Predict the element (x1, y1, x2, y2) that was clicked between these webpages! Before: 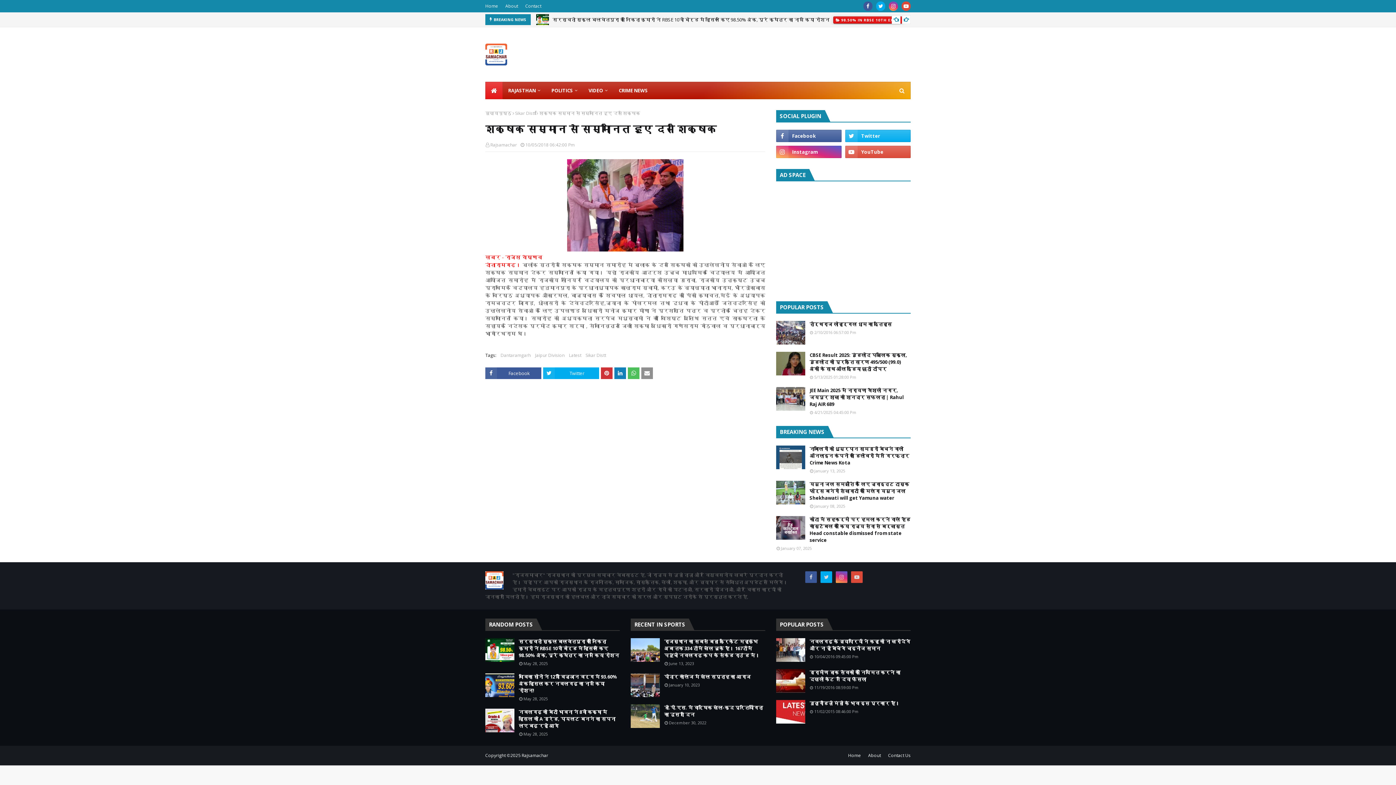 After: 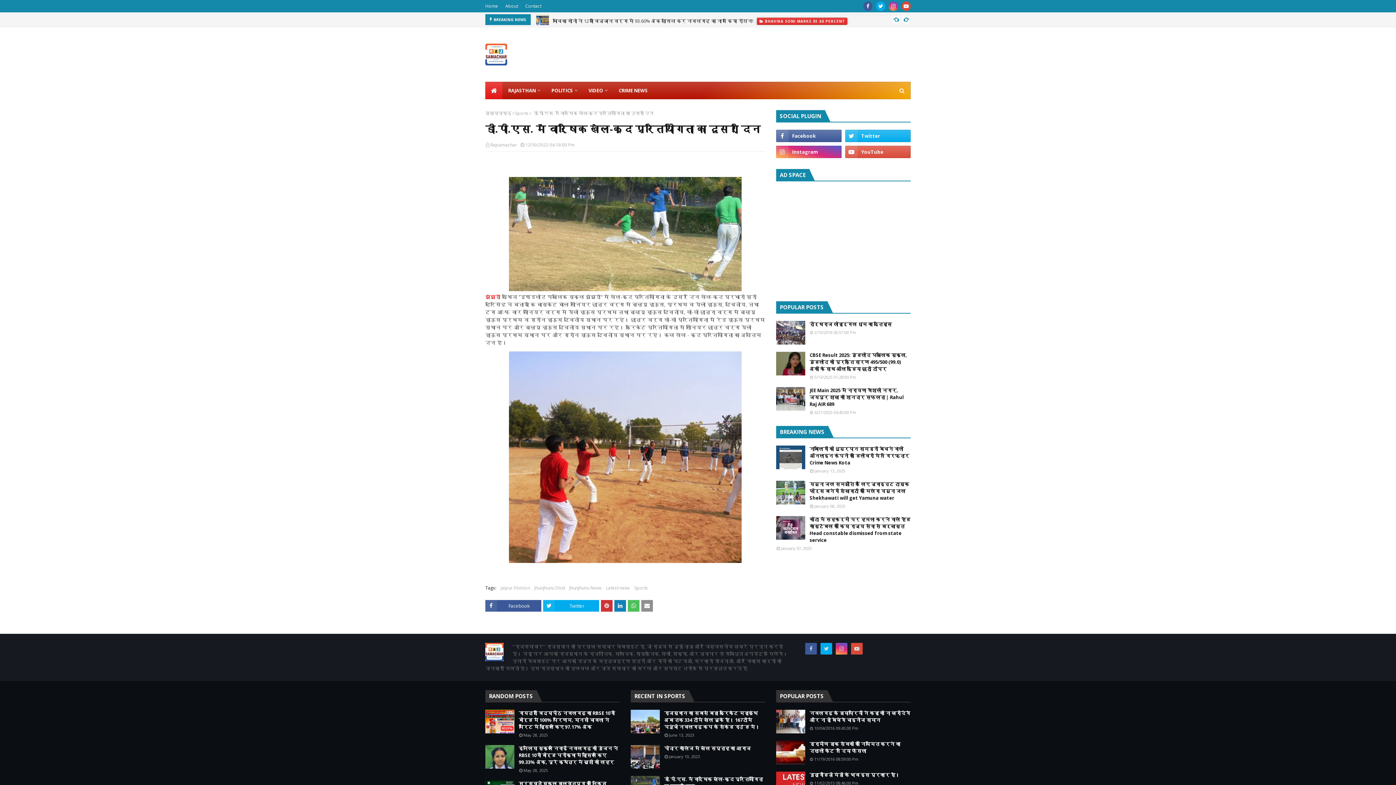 Action: label: डी.पी.एस. में वार्षिक खेल-कूद प्रतियोगिता का दूसरा दिन bbox: (664, 704, 765, 718)